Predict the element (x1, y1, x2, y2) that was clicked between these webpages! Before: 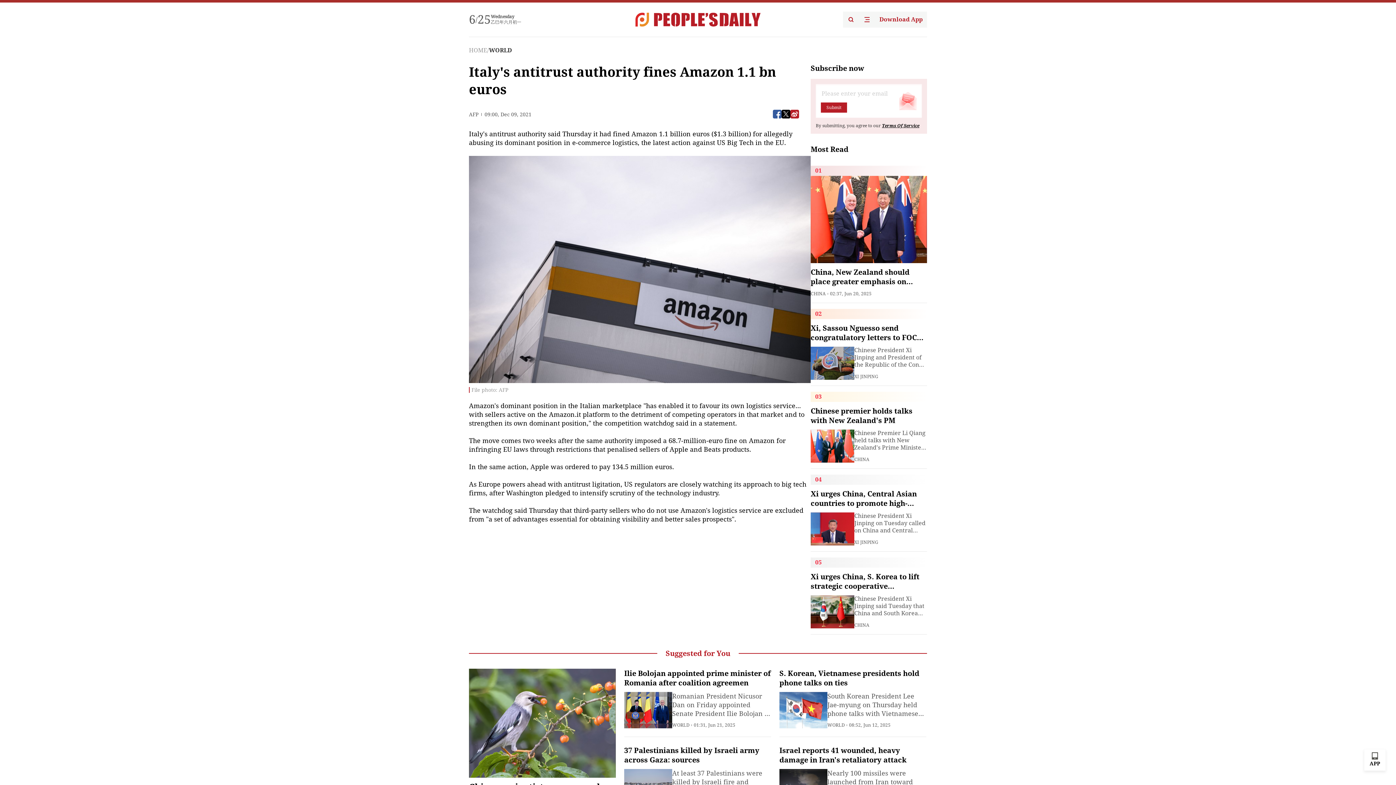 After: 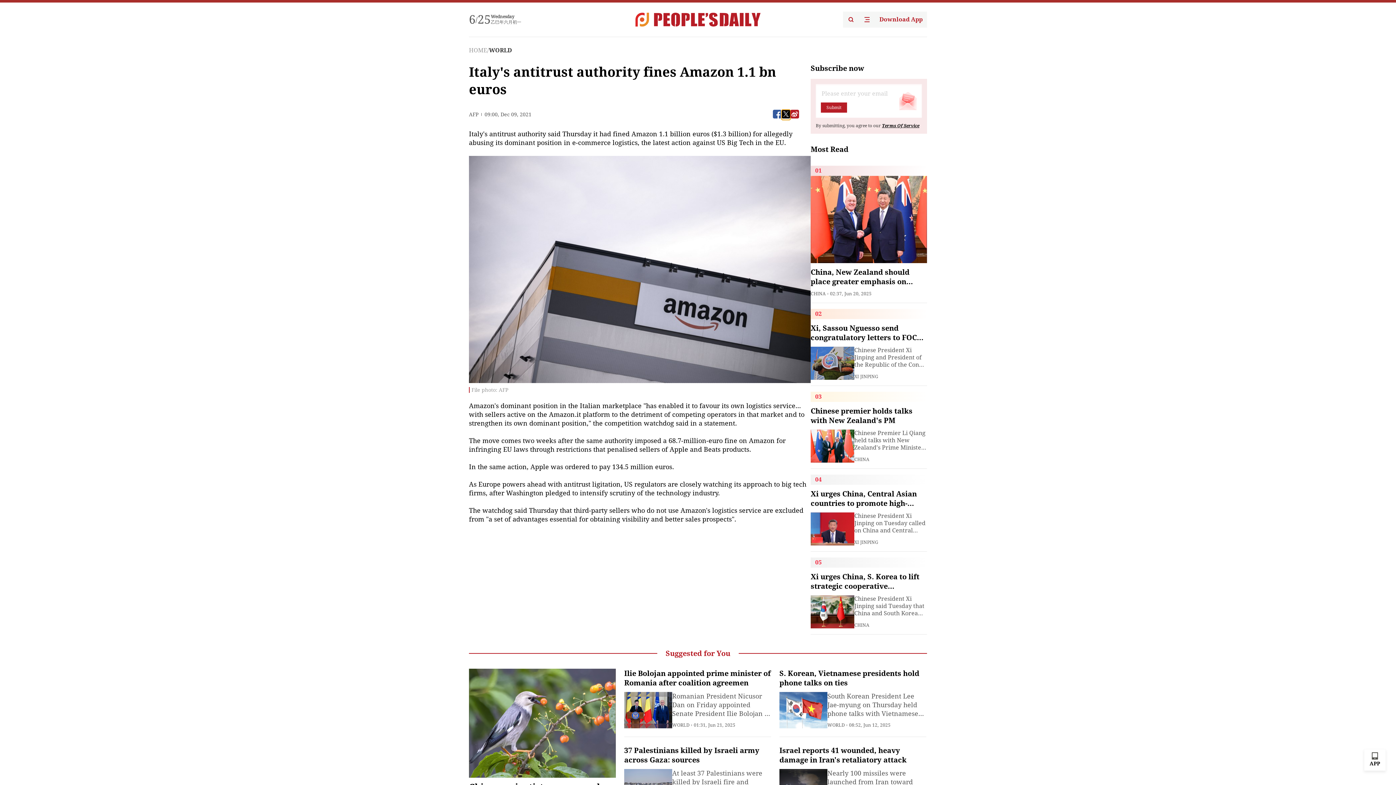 Action: bbox: (781, 109, 790, 118)